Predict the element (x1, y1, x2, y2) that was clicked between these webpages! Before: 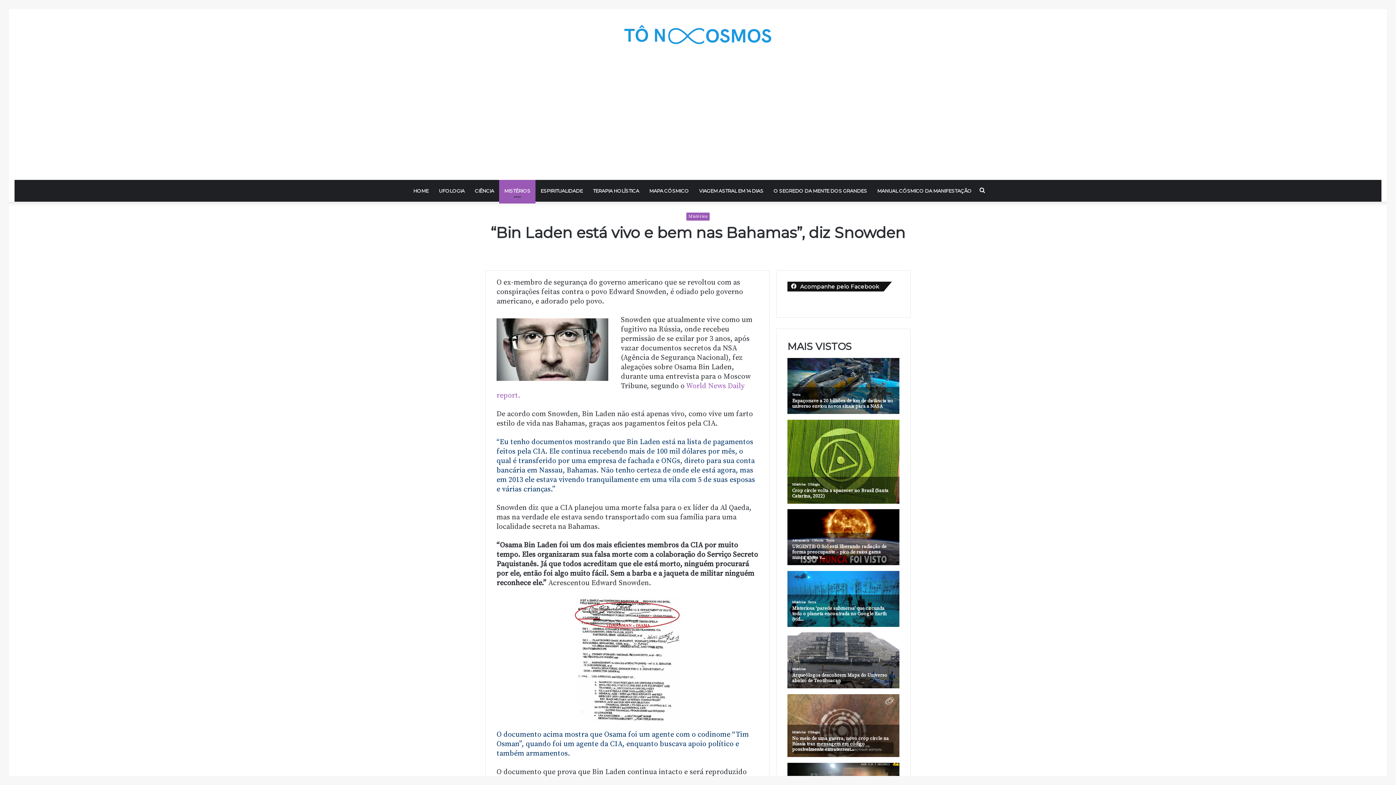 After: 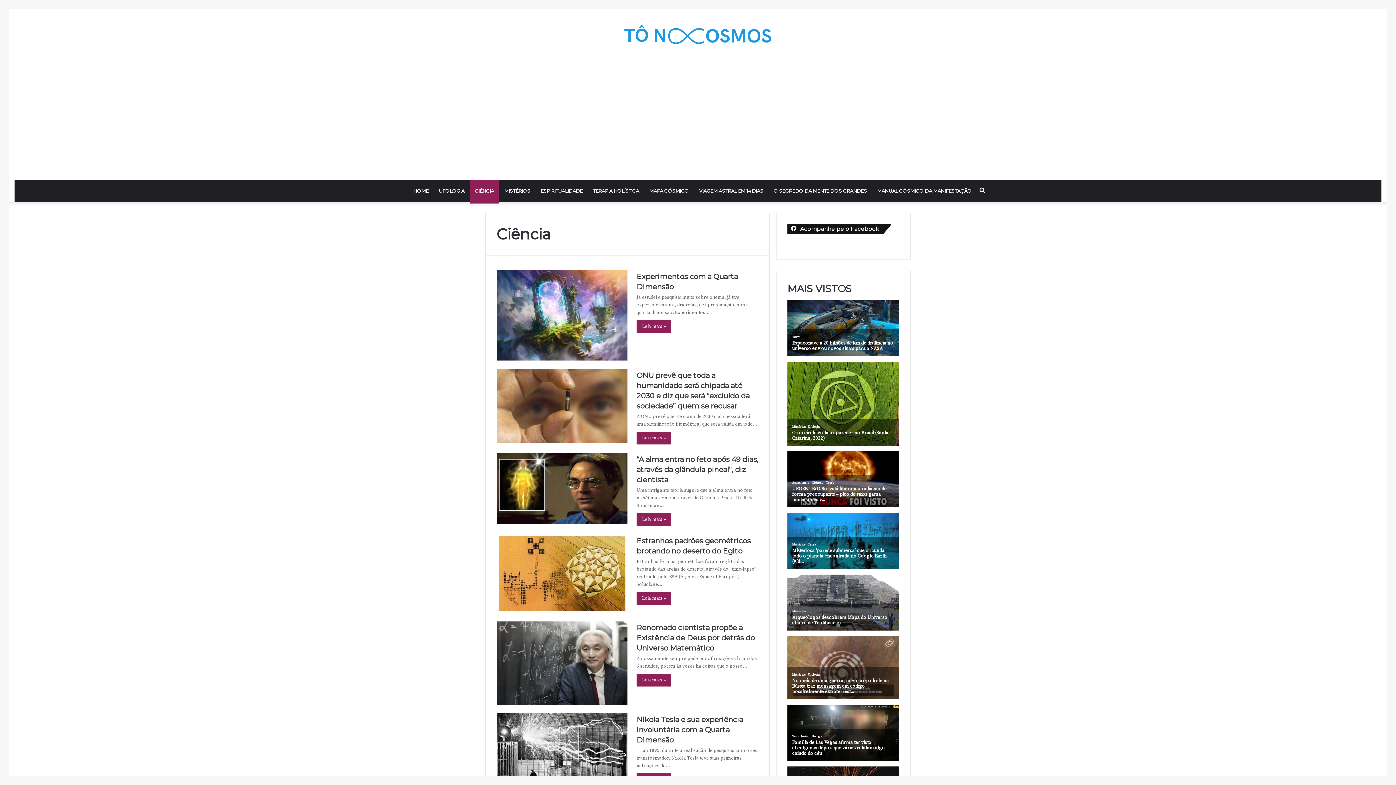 Action: label: CIÊNCIA bbox: (469, 180, 499, 201)